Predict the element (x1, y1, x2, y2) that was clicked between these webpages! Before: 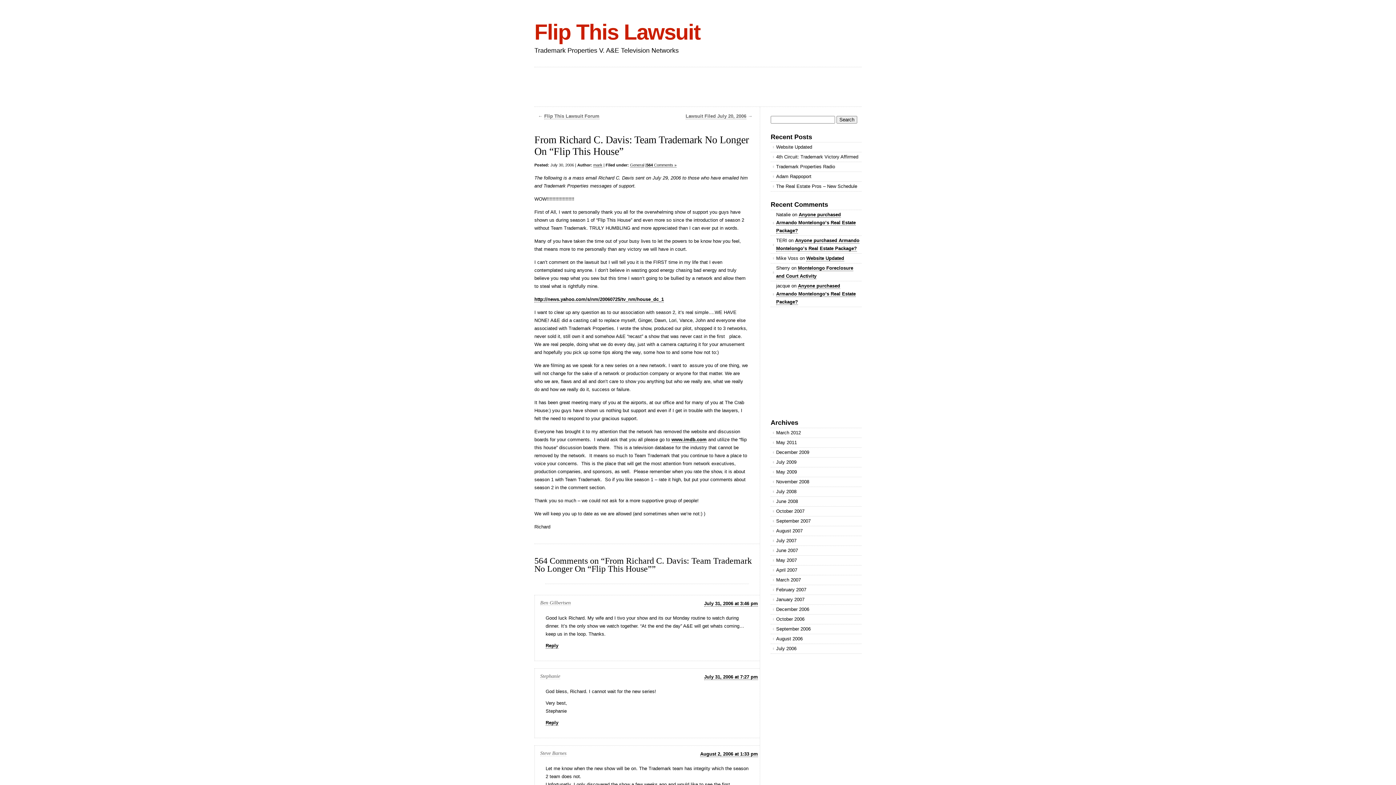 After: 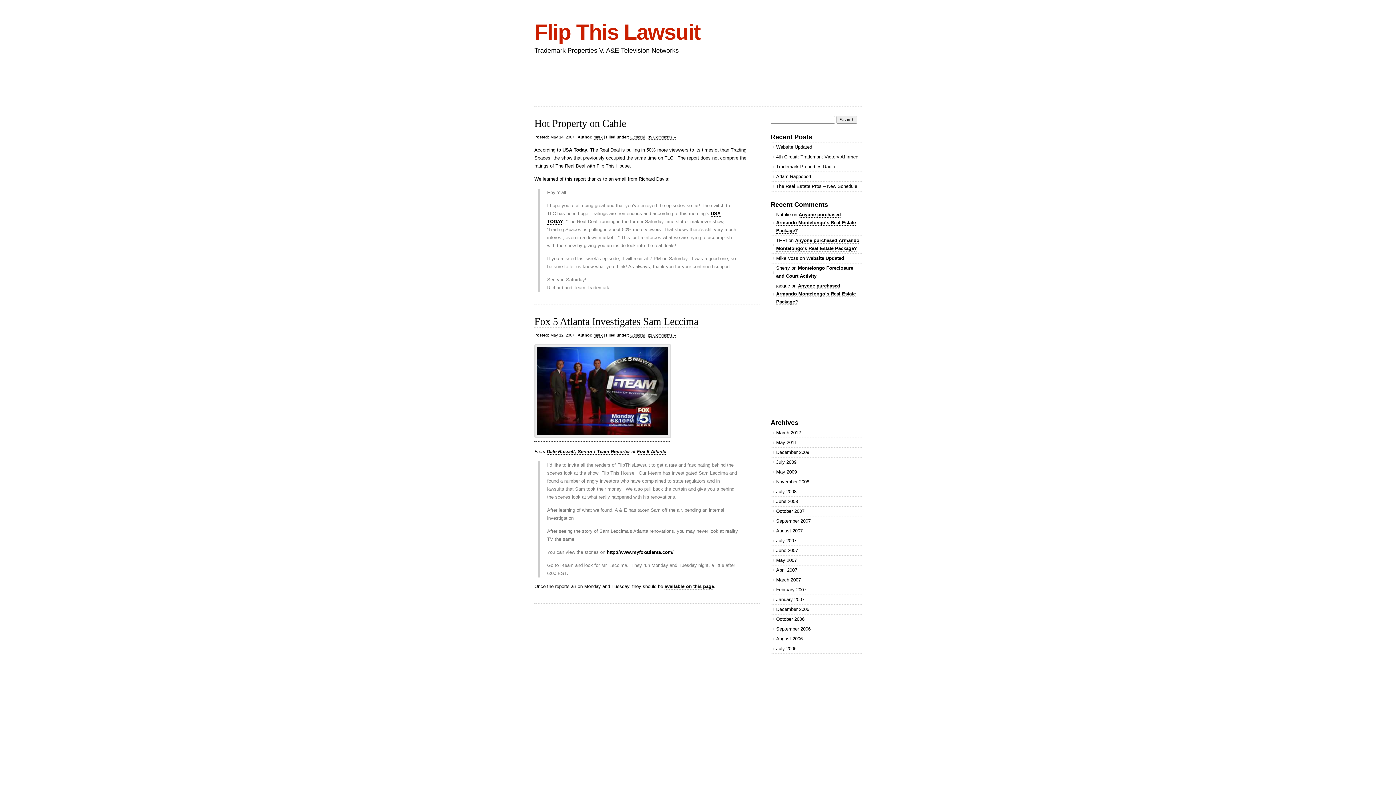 Action: label: May 2007 bbox: (770, 556, 861, 565)